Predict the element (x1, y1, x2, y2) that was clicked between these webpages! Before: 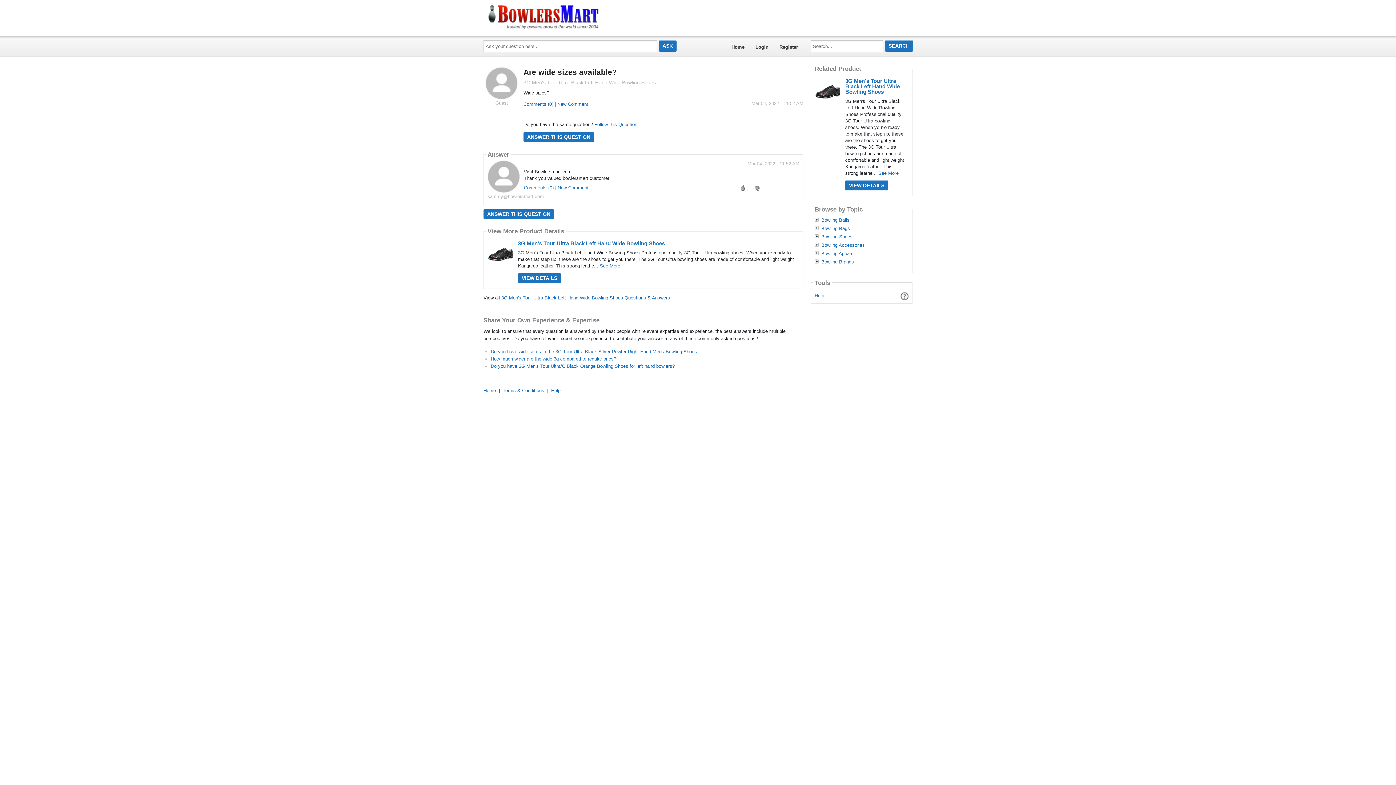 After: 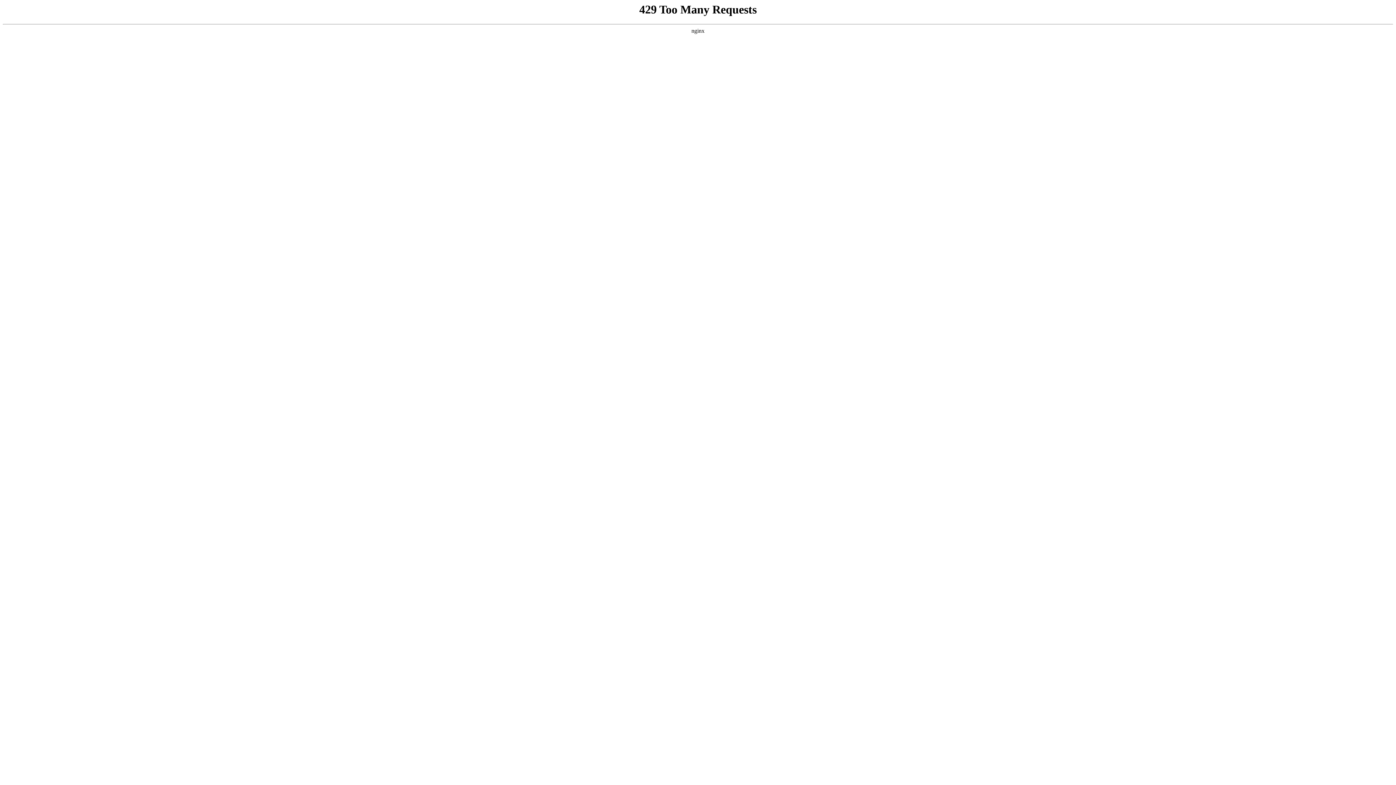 Action: label: See More bbox: (878, 170, 898, 176)